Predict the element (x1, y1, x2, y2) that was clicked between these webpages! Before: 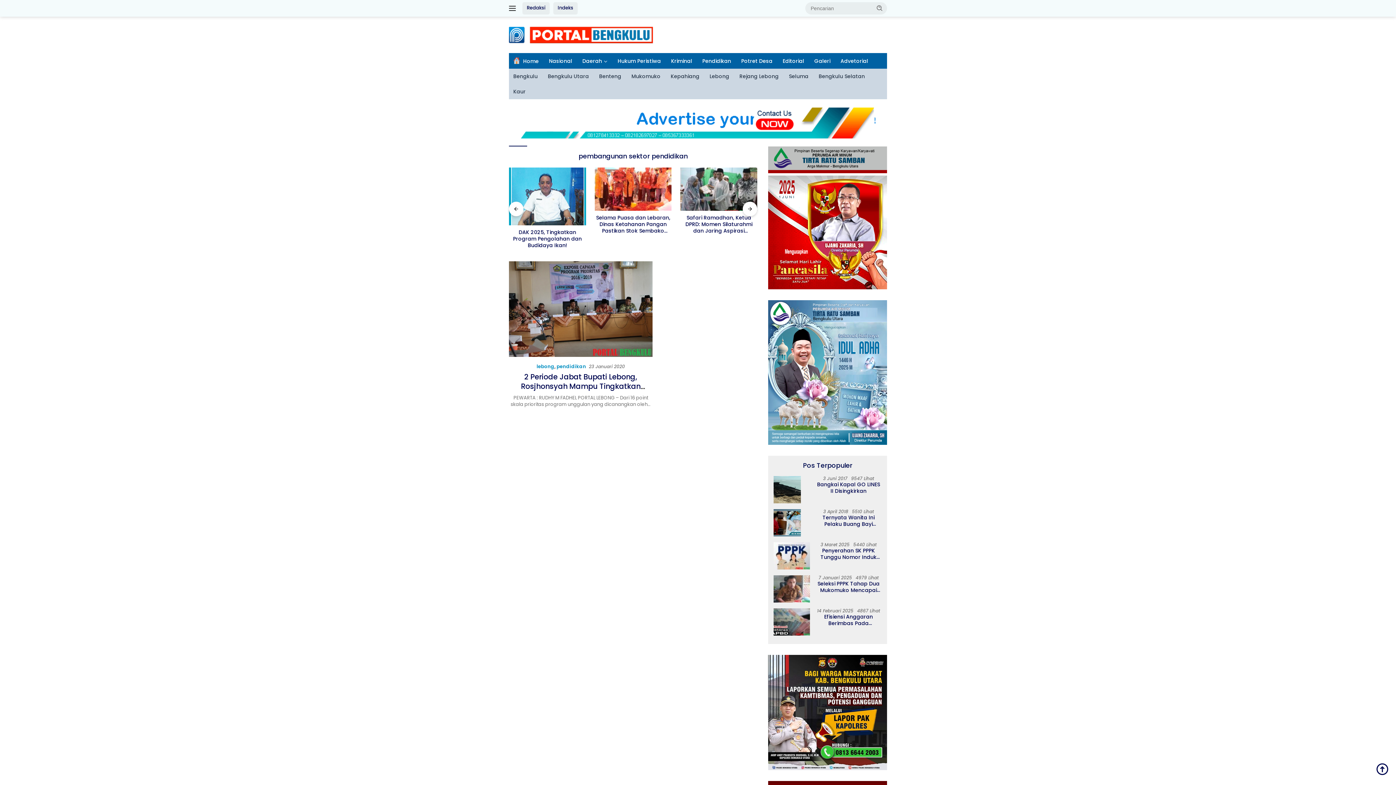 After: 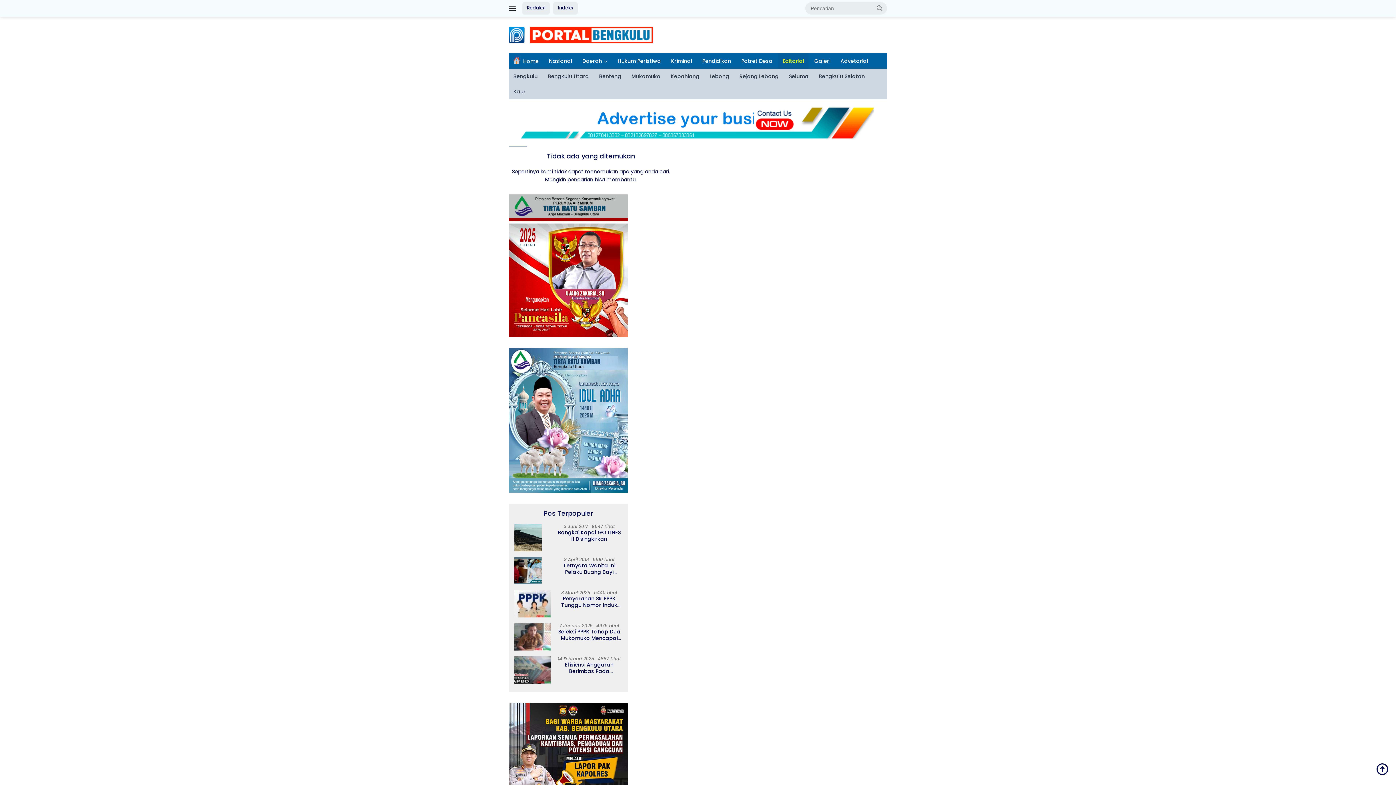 Action: bbox: (778, 53, 808, 68) label: Editorial